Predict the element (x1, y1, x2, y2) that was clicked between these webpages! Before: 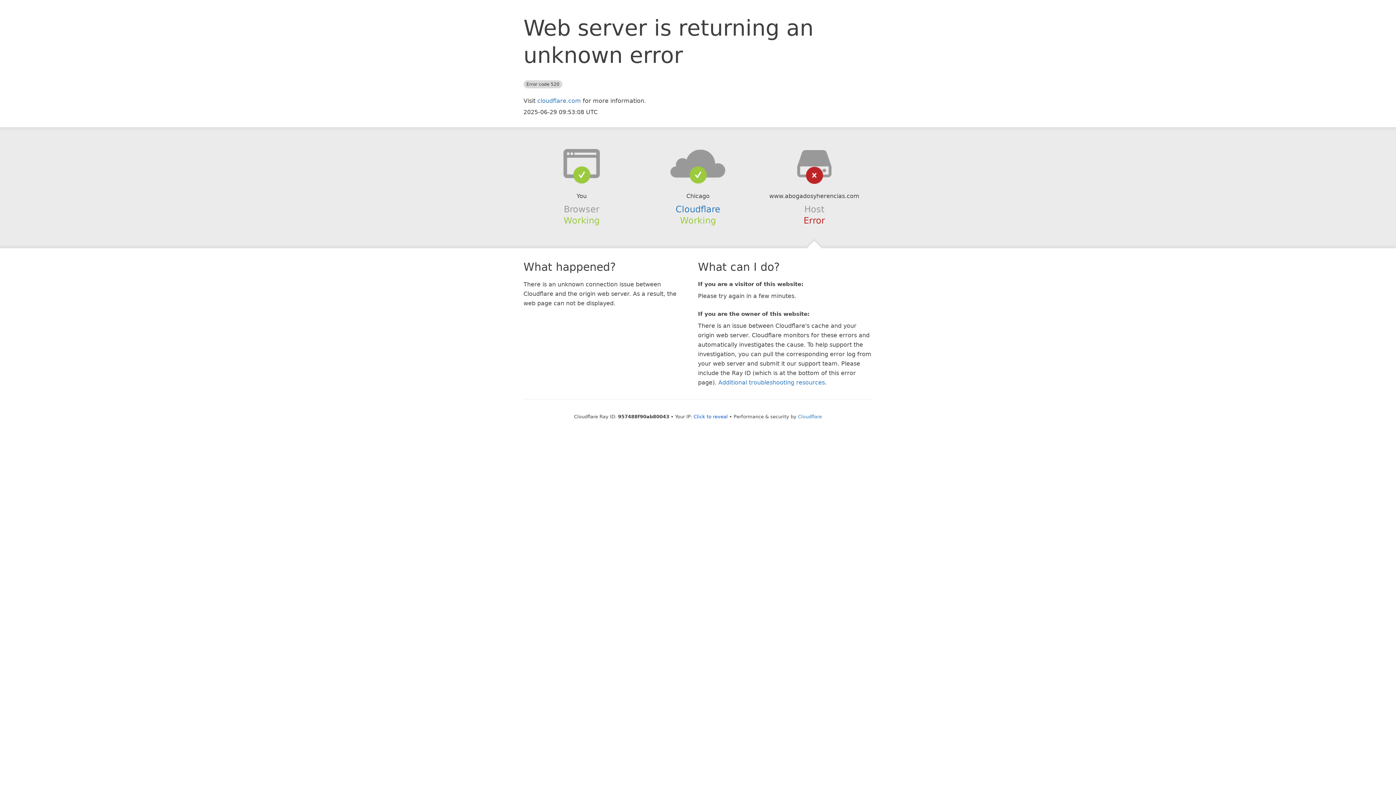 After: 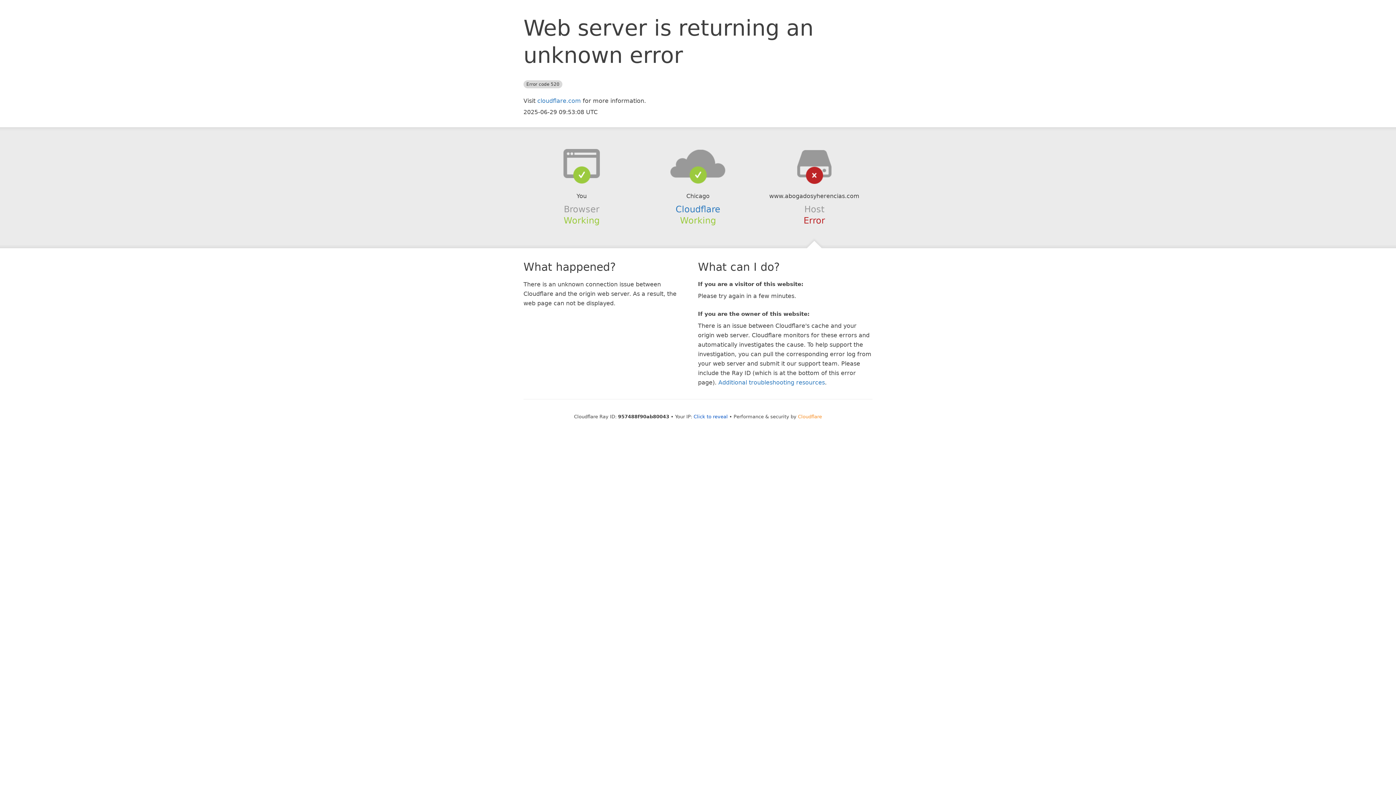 Action: label: Cloudflare bbox: (798, 414, 822, 419)